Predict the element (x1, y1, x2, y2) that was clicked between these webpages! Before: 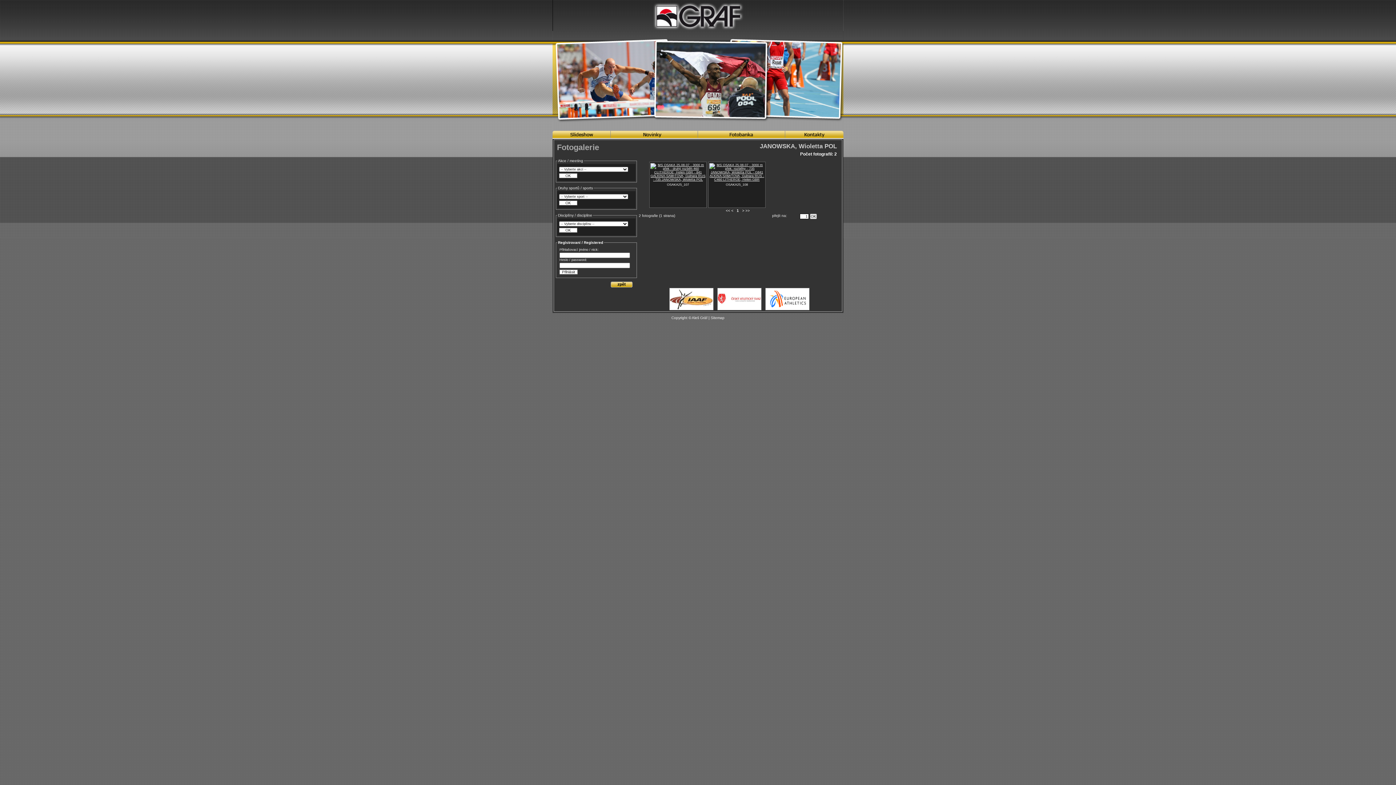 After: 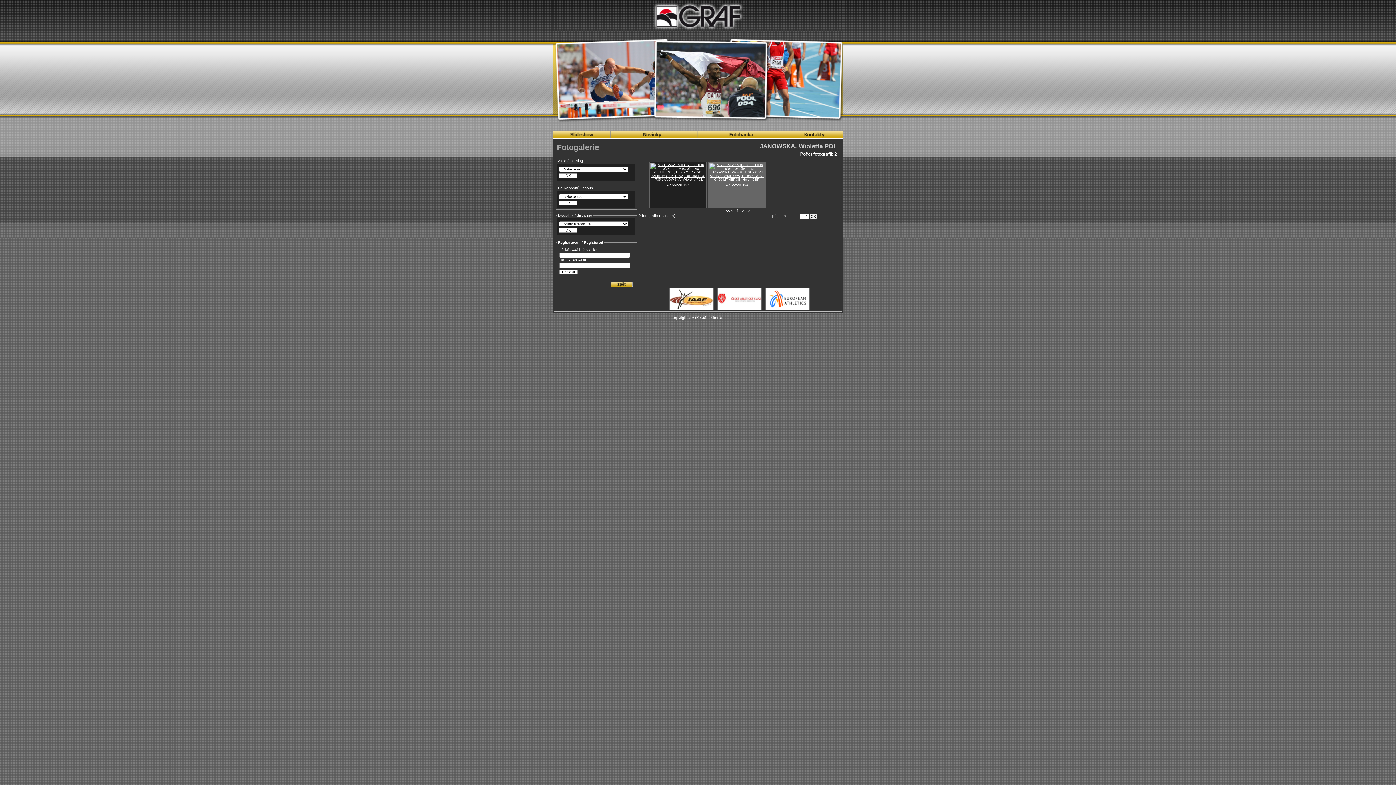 Action: bbox: (709, 177, 764, 181)